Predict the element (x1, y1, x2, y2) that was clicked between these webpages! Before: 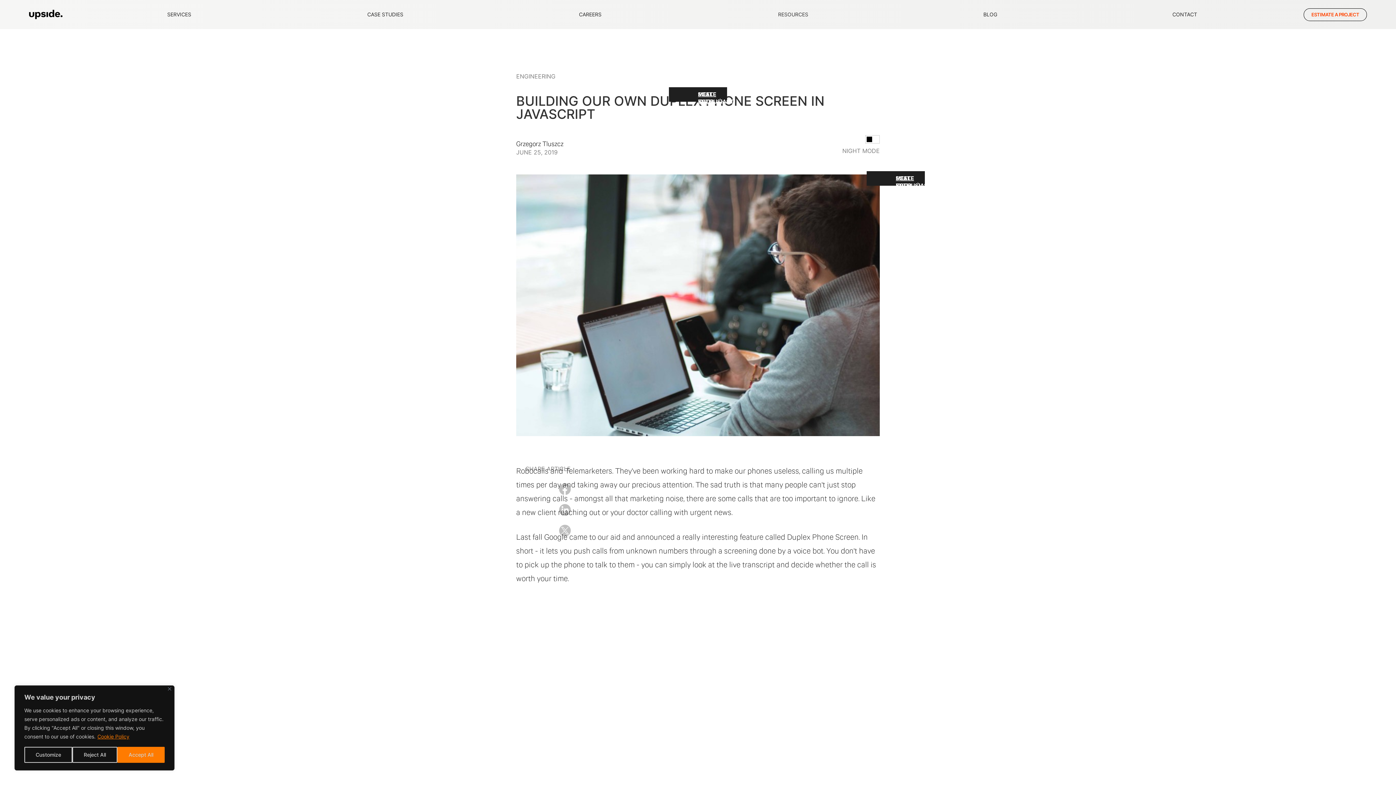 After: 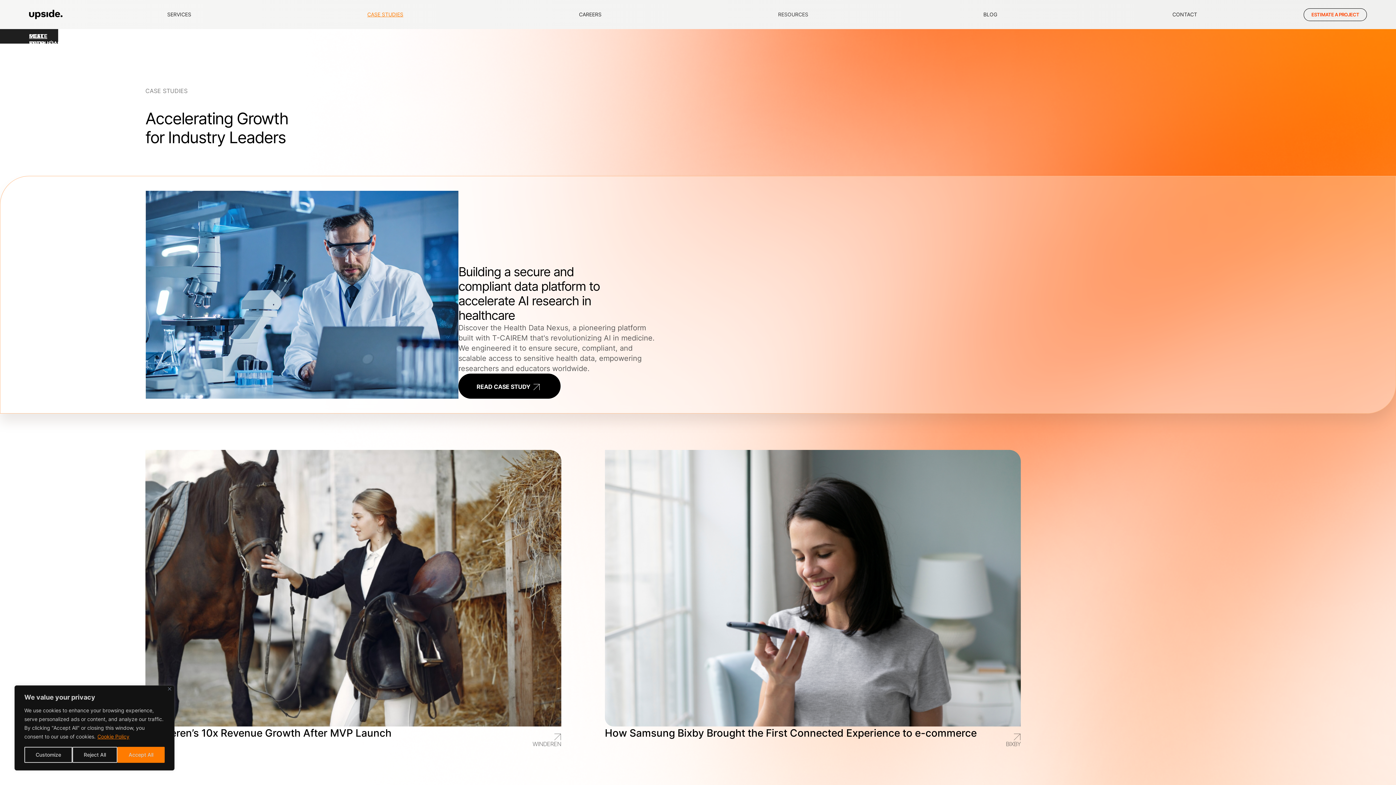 Action: bbox: (338, 3, 433, 25) label: CASE STUDIES